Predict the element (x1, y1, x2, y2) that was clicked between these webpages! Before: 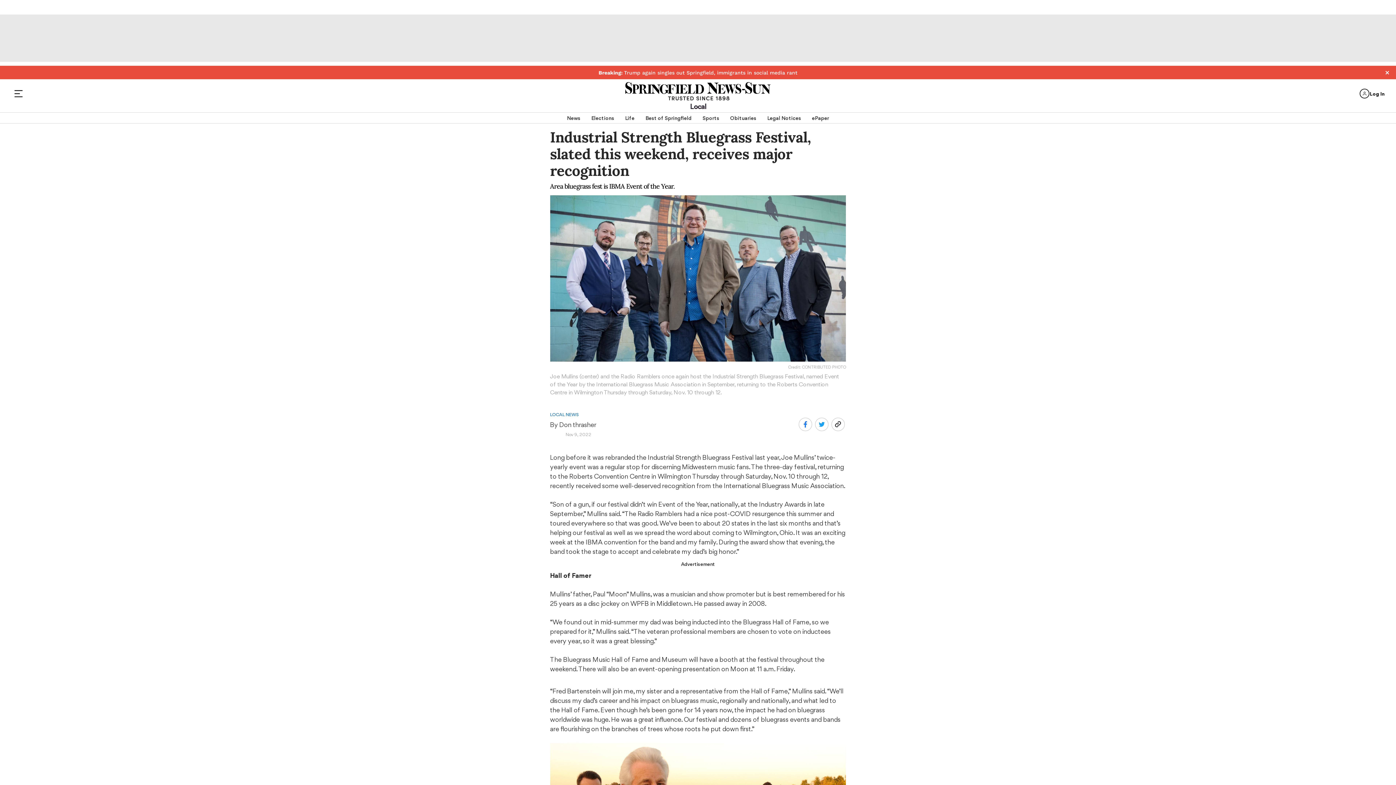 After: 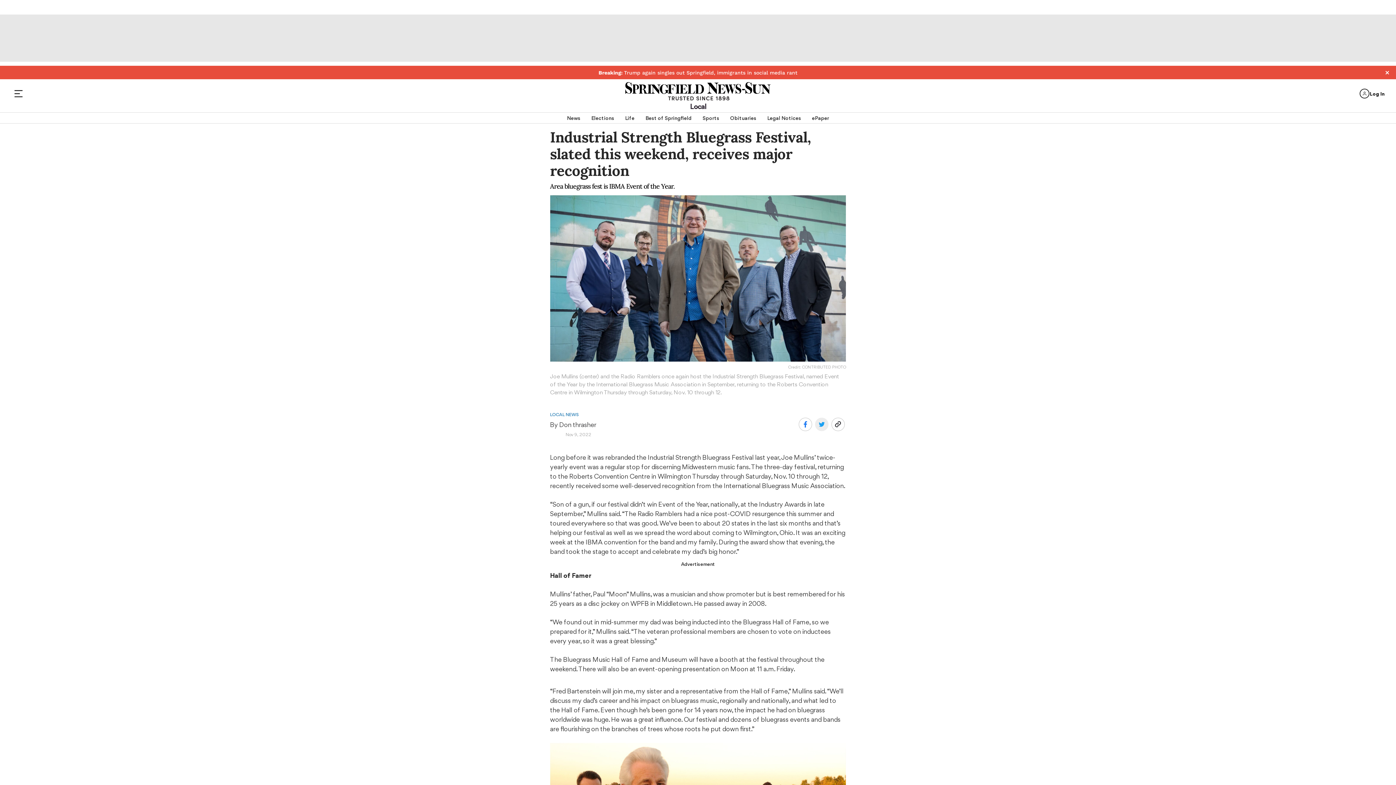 Action: bbox: (814, 417, 828, 431)